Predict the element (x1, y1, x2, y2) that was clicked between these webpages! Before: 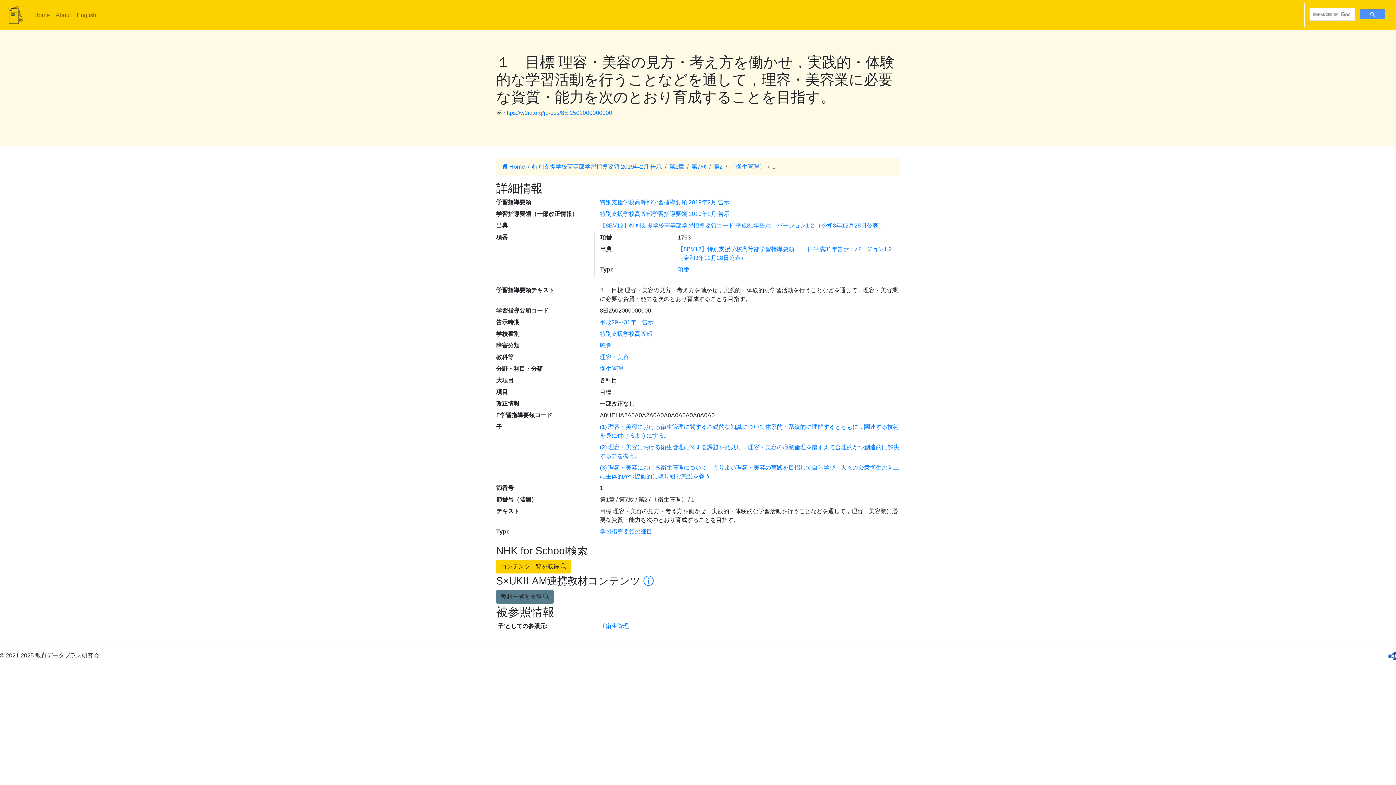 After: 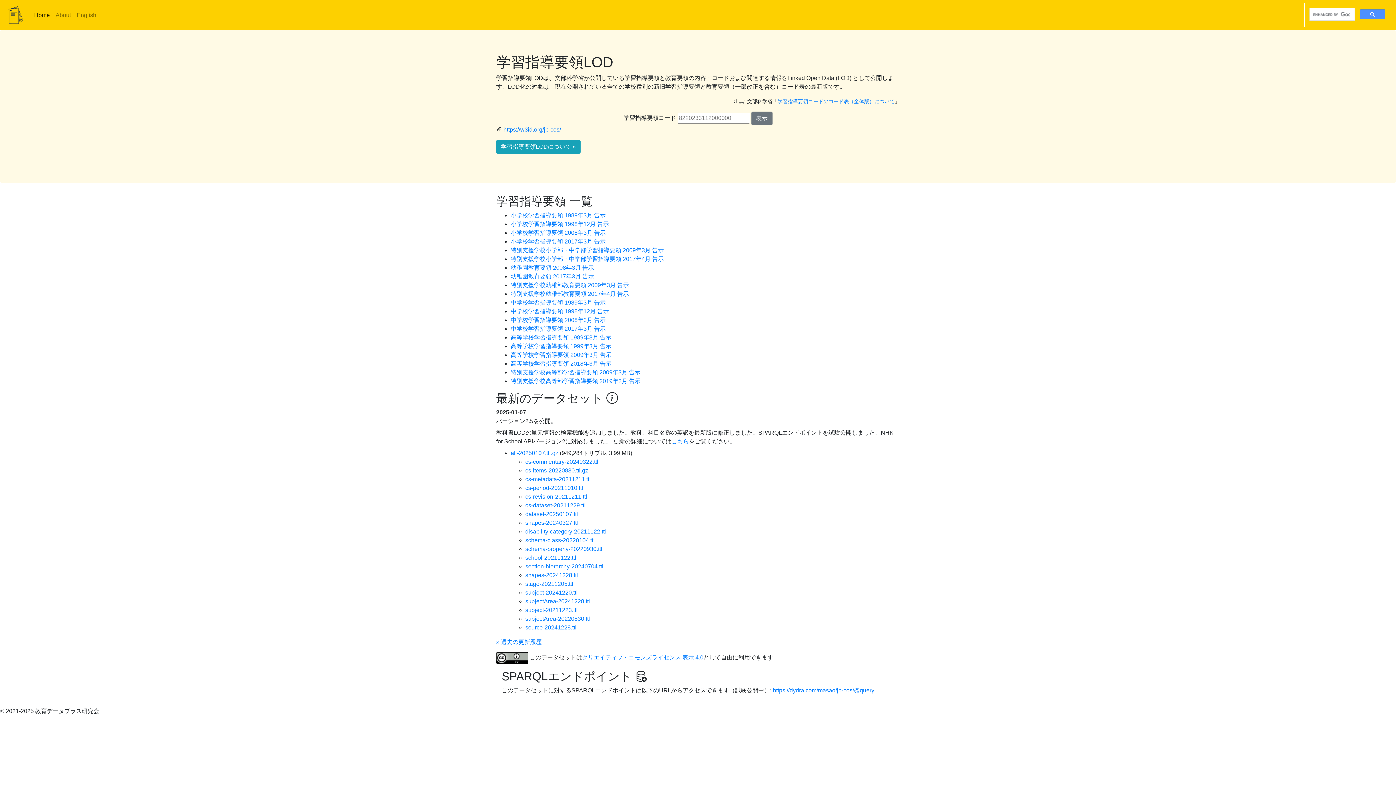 Action: bbox: (31, 7, 52, 22) label: Home